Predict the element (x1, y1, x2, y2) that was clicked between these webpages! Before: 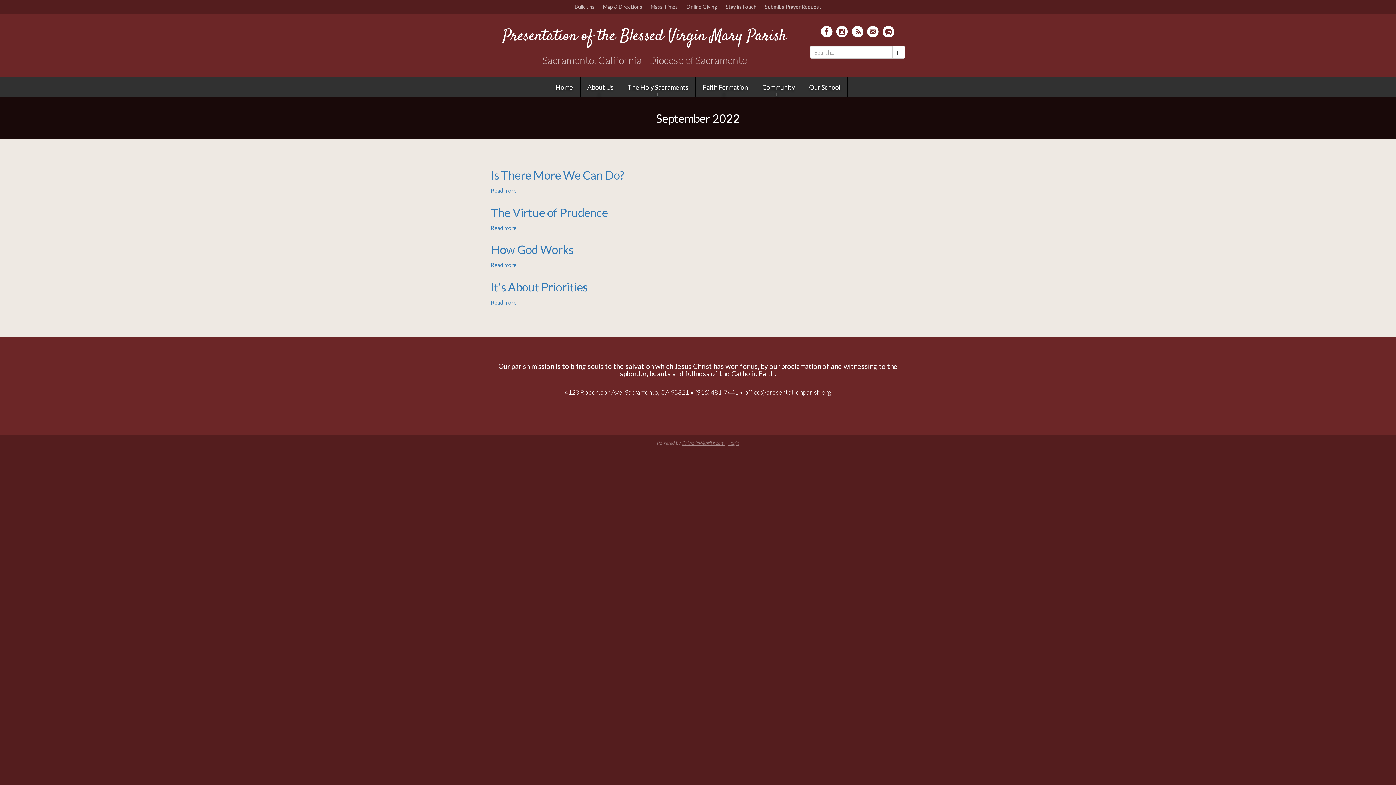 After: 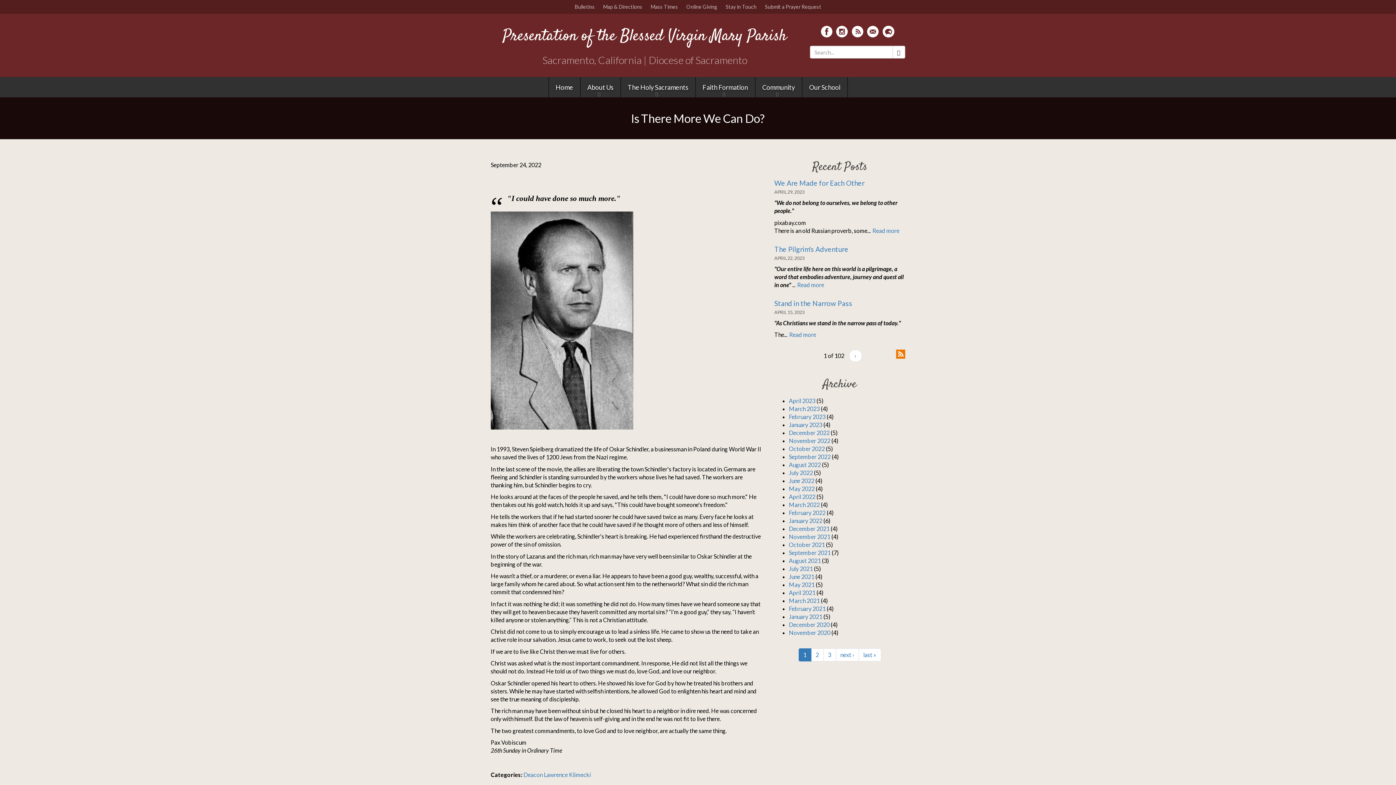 Action: bbox: (490, 168, 625, 182) label: Is There More We Can Do?